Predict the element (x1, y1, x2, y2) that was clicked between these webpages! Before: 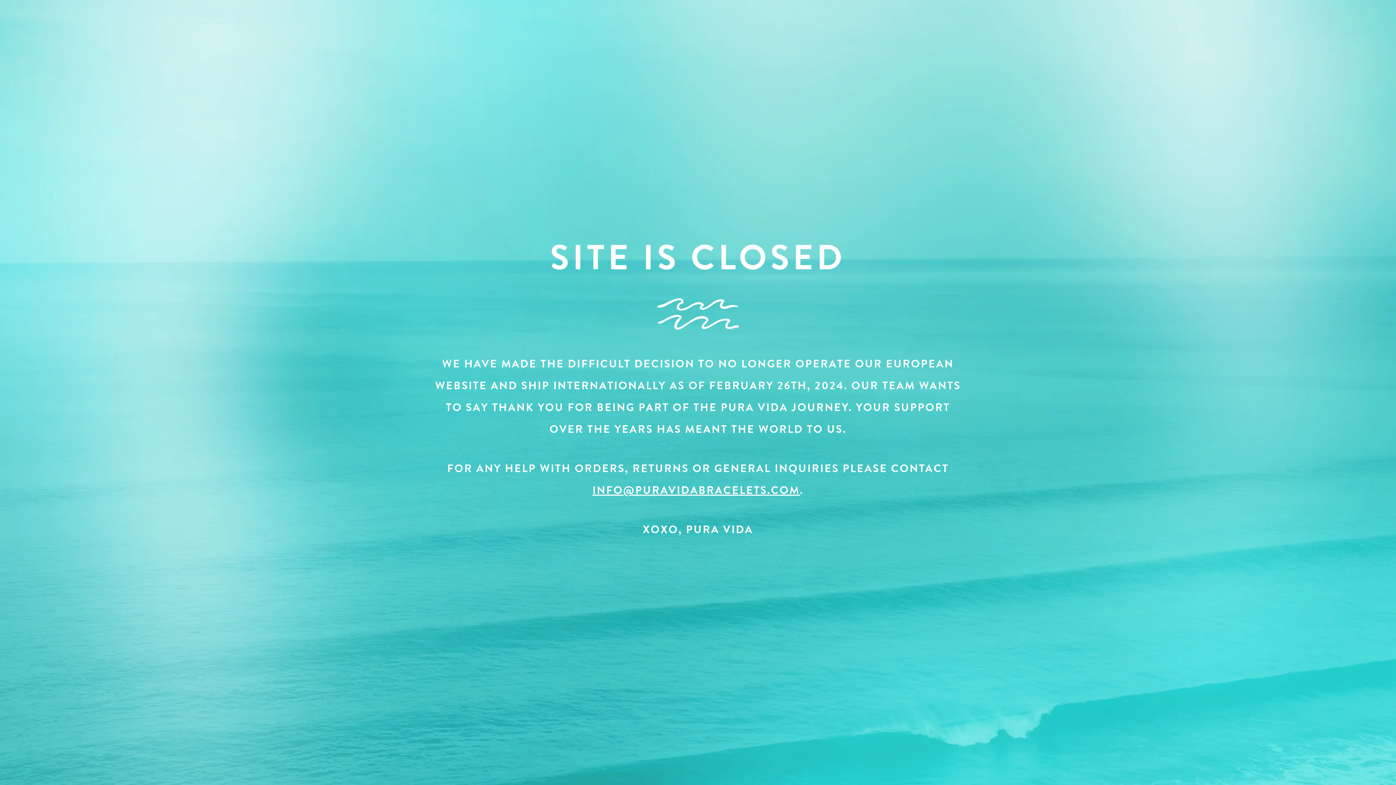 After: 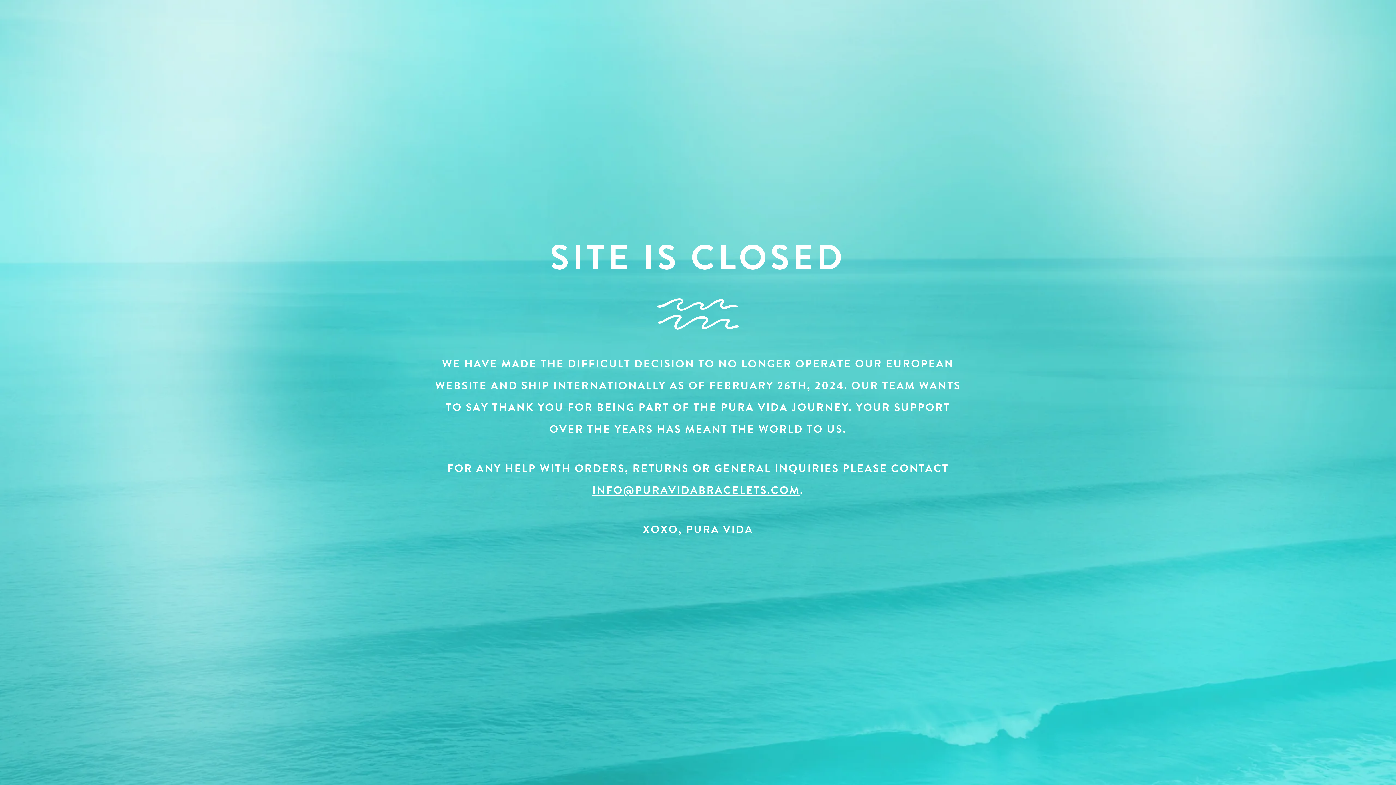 Action: bbox: (592, 482, 800, 498) label: INFO@PURAVIDABRACELETS.COM